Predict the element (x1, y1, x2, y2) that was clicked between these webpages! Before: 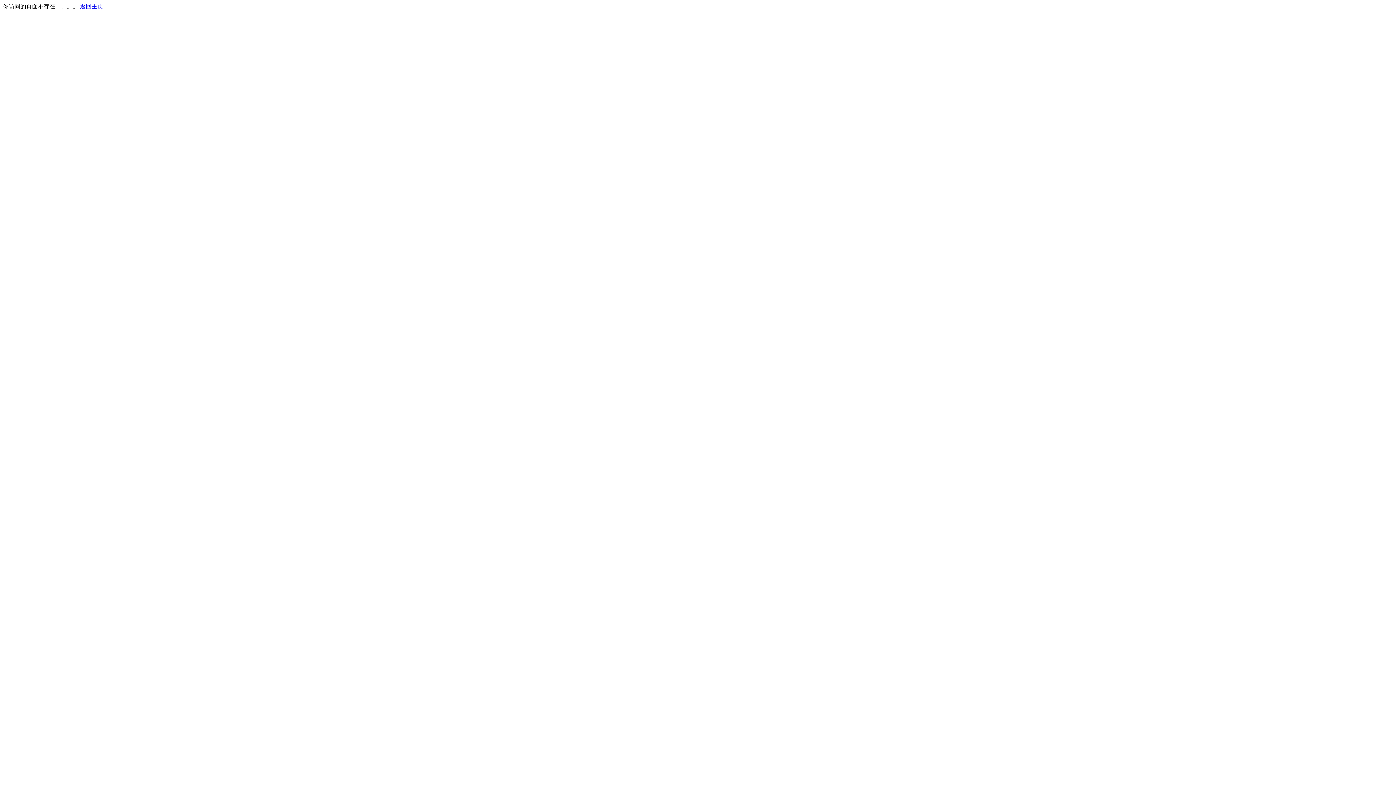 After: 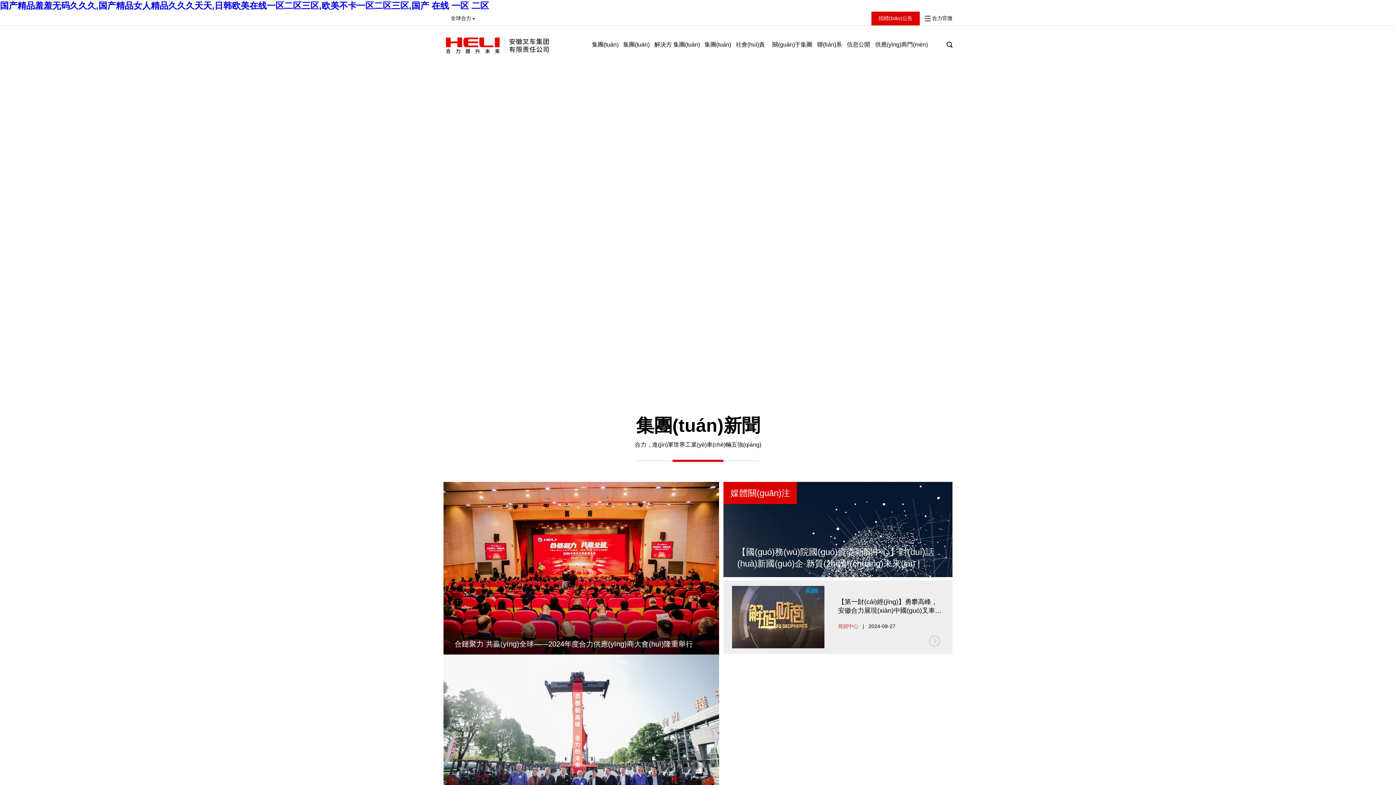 Action: label: 返回主页 bbox: (80, 3, 103, 9)